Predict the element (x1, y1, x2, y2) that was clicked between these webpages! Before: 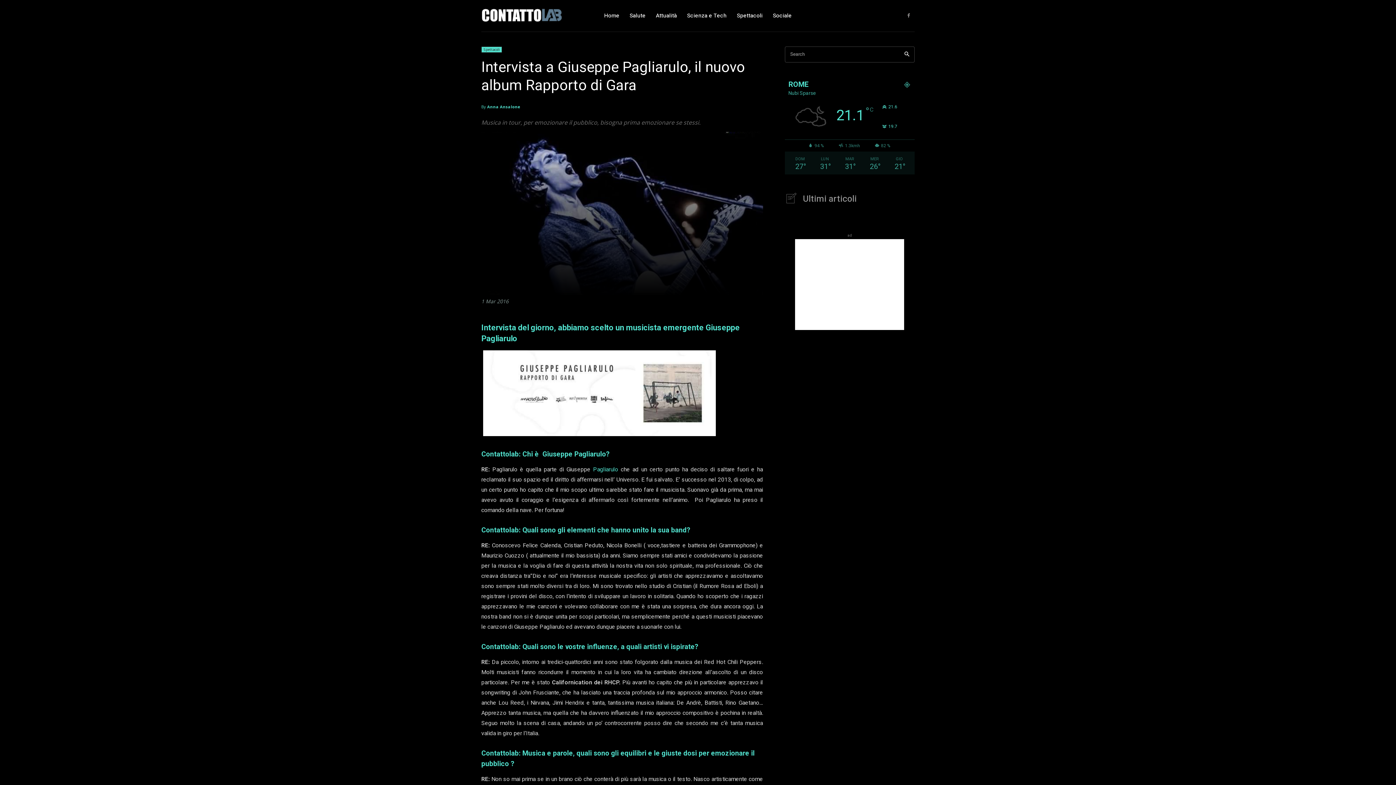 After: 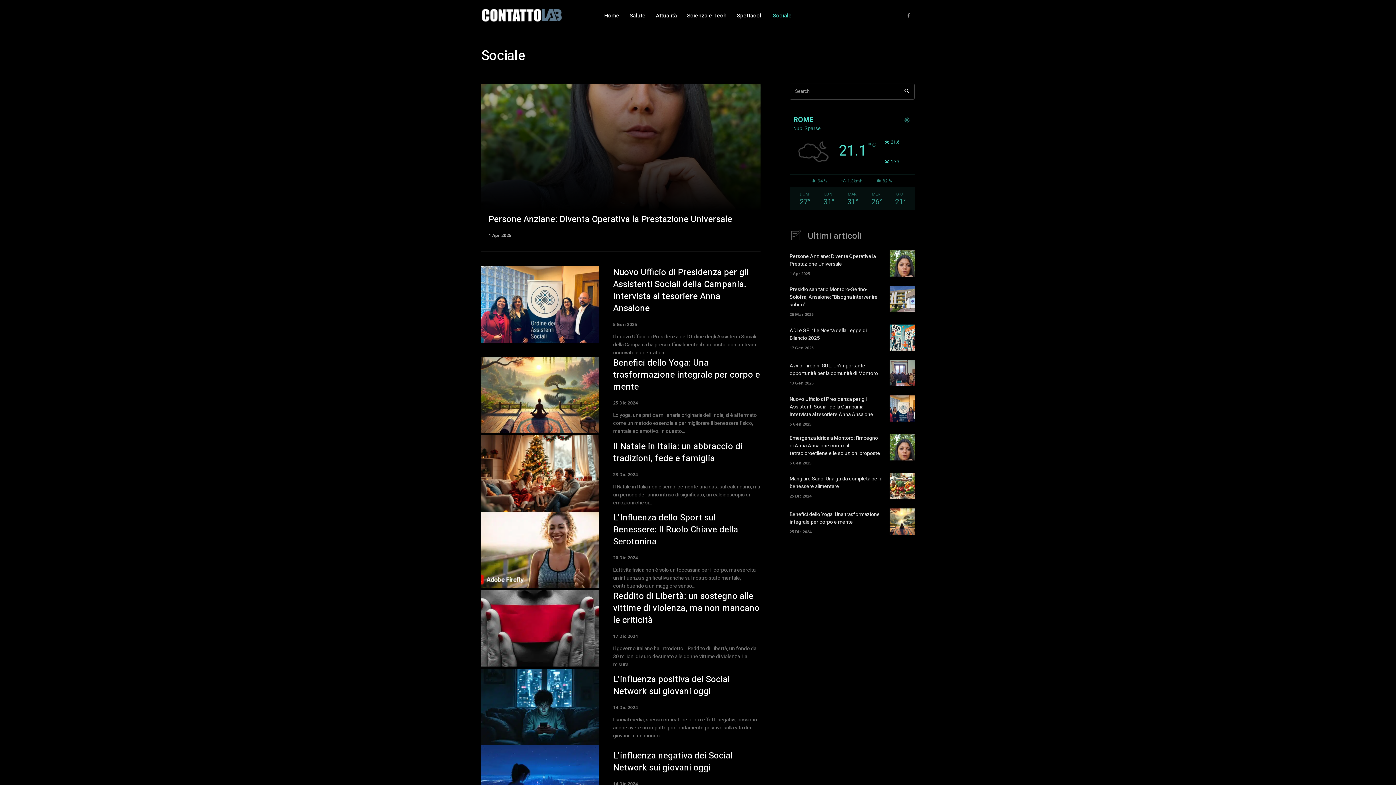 Action: bbox: (773, 2, 791, 29) label: Sociale